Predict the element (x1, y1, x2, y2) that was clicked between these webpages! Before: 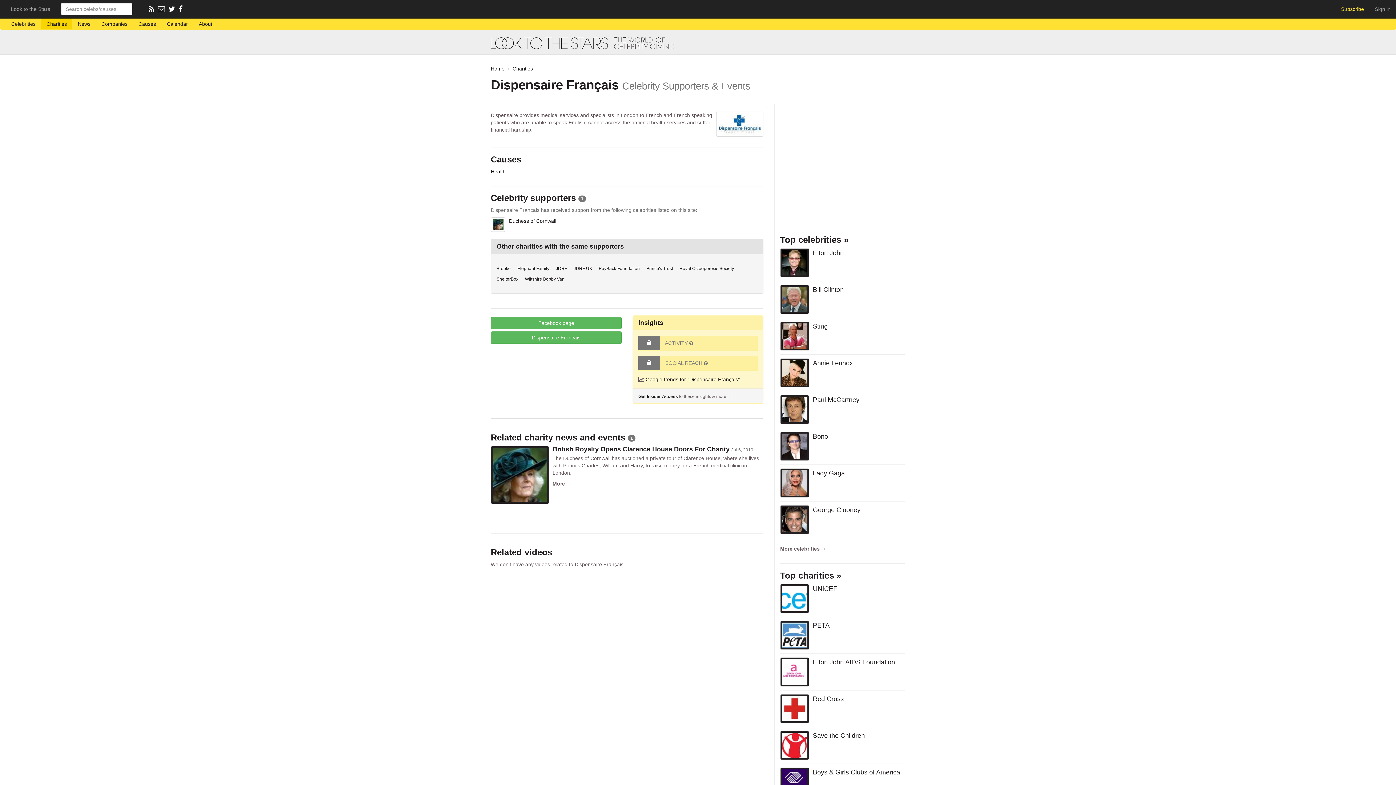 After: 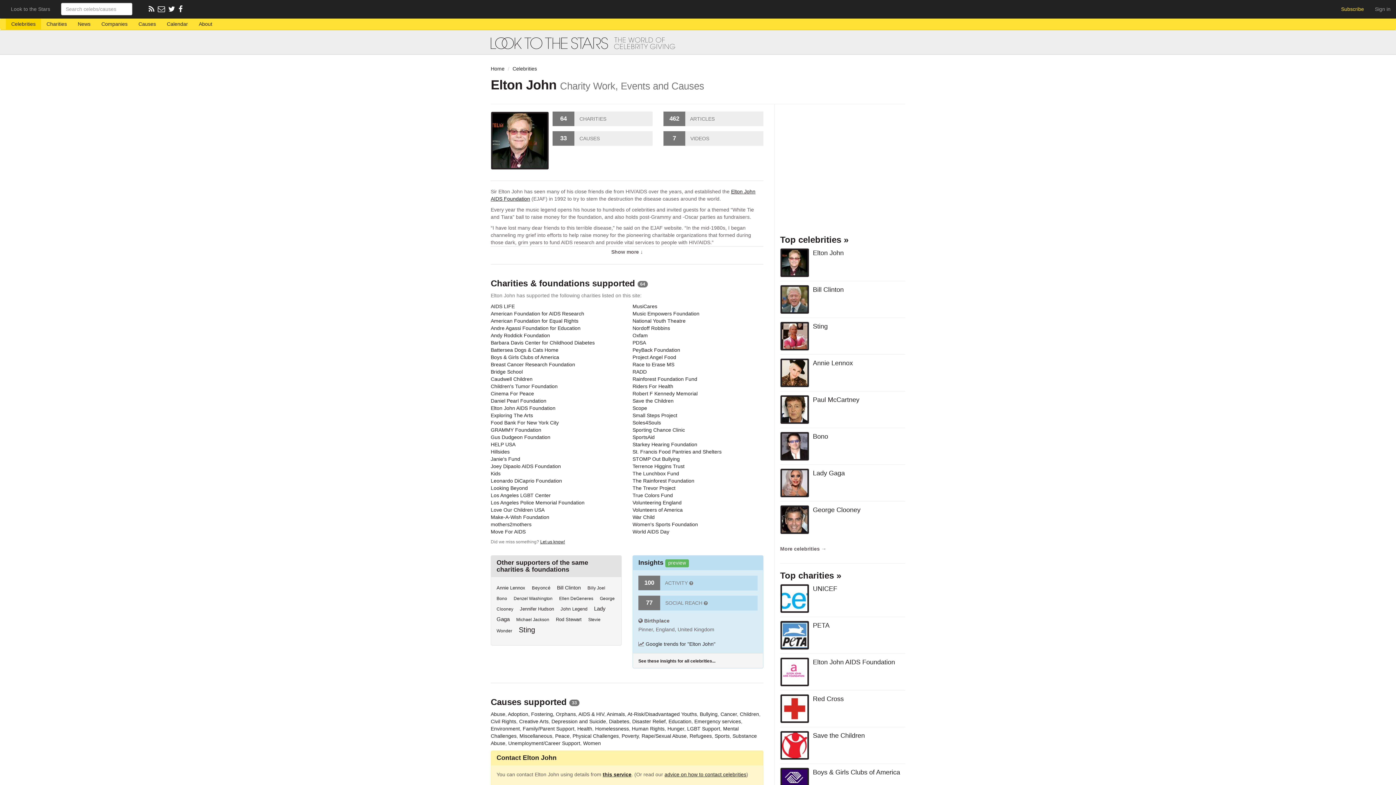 Action: bbox: (780, 248, 809, 277)